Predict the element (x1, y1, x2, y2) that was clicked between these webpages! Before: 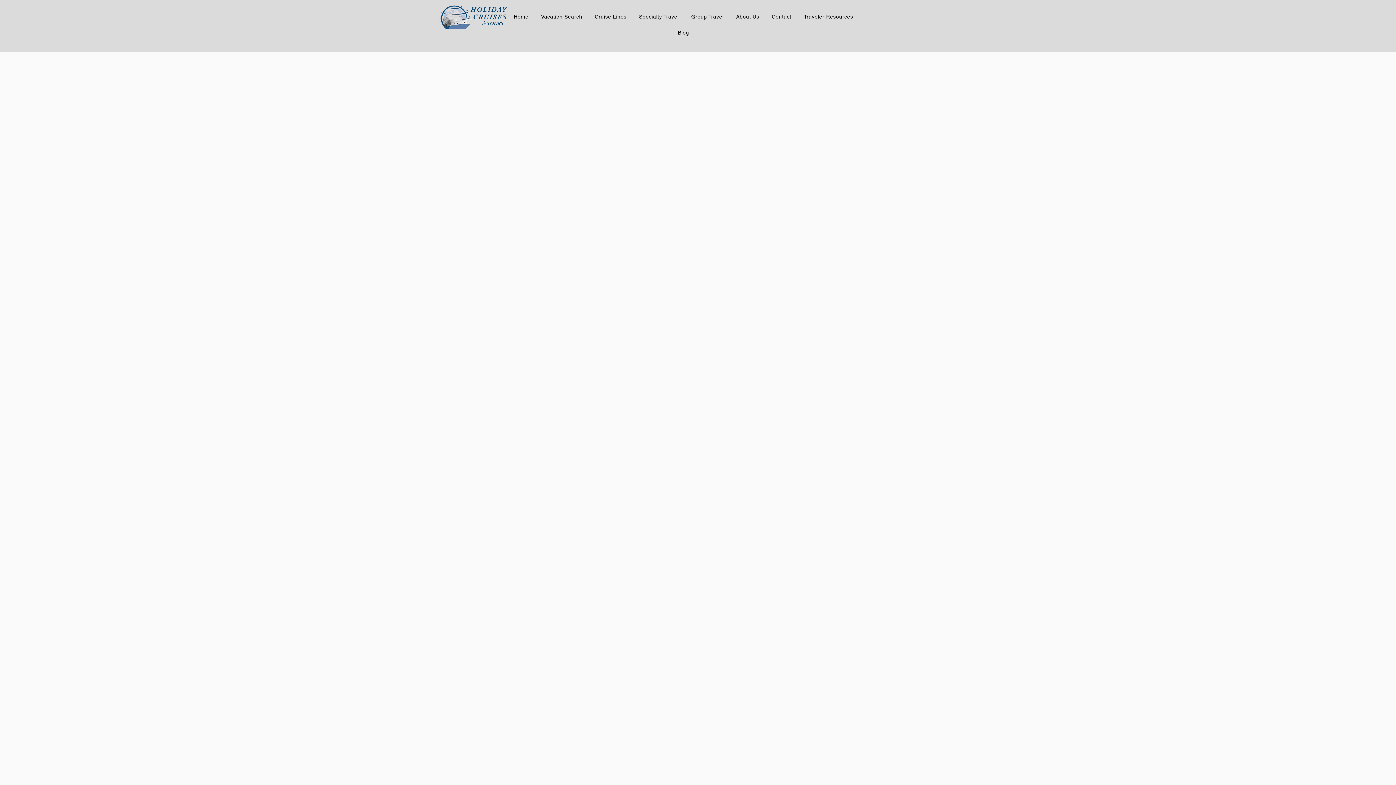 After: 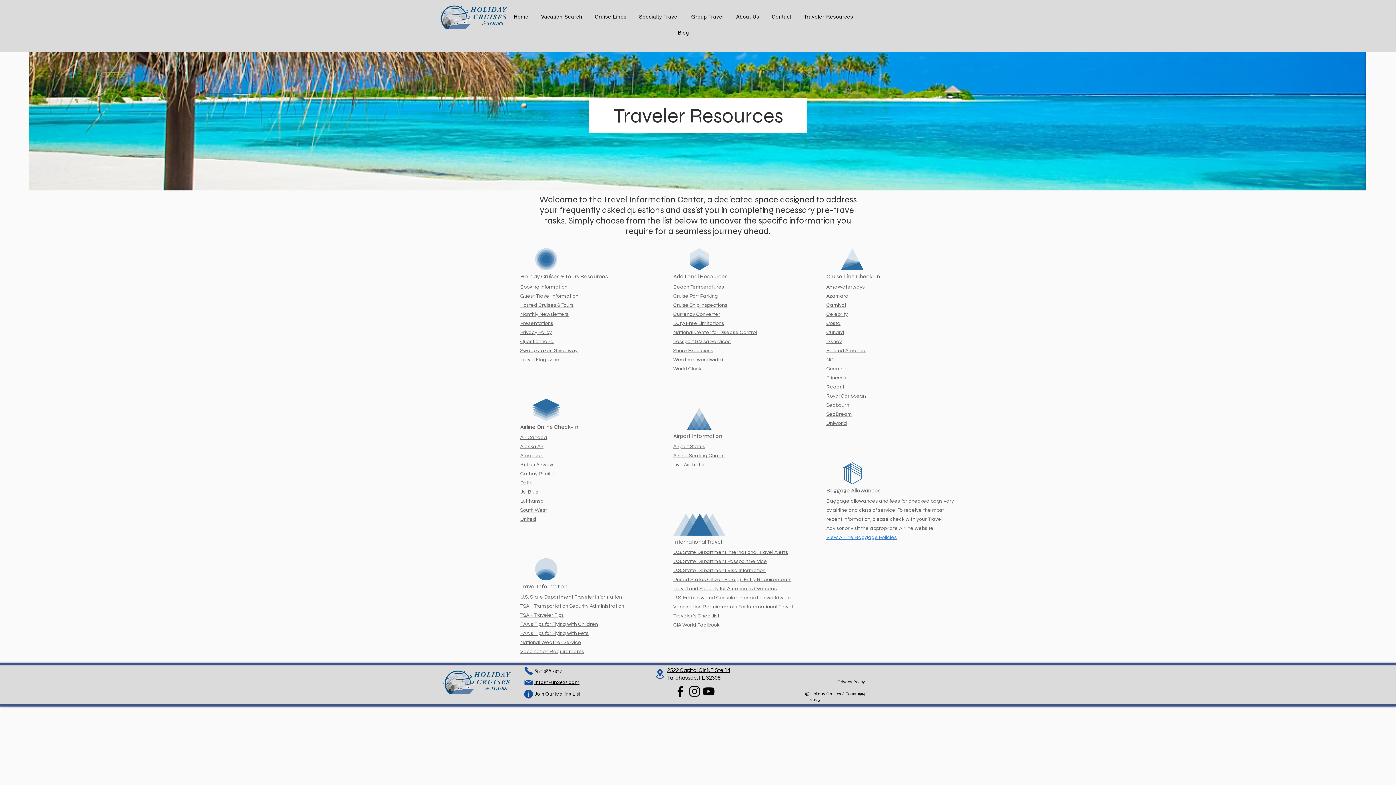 Action: label: Traveler Resources bbox: (799, 10, 858, 23)